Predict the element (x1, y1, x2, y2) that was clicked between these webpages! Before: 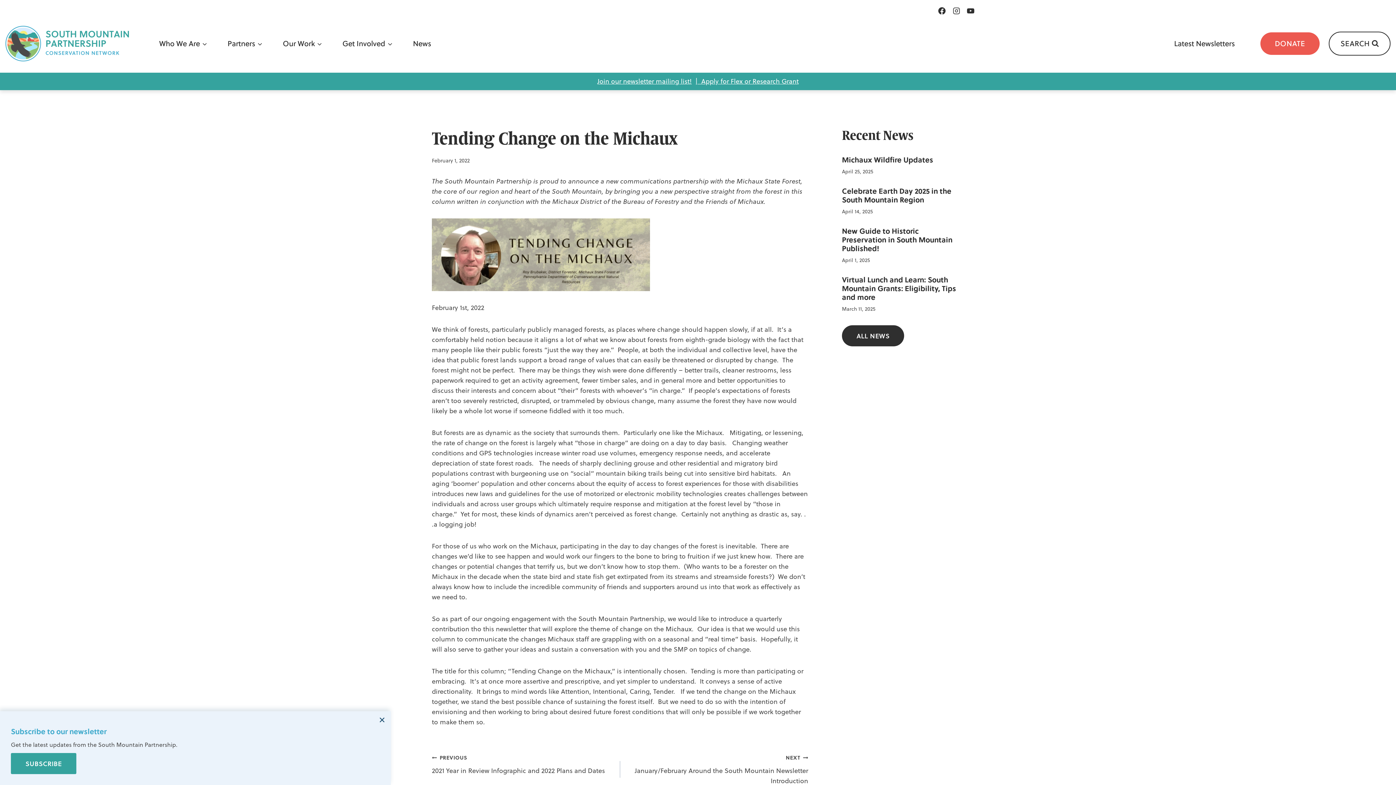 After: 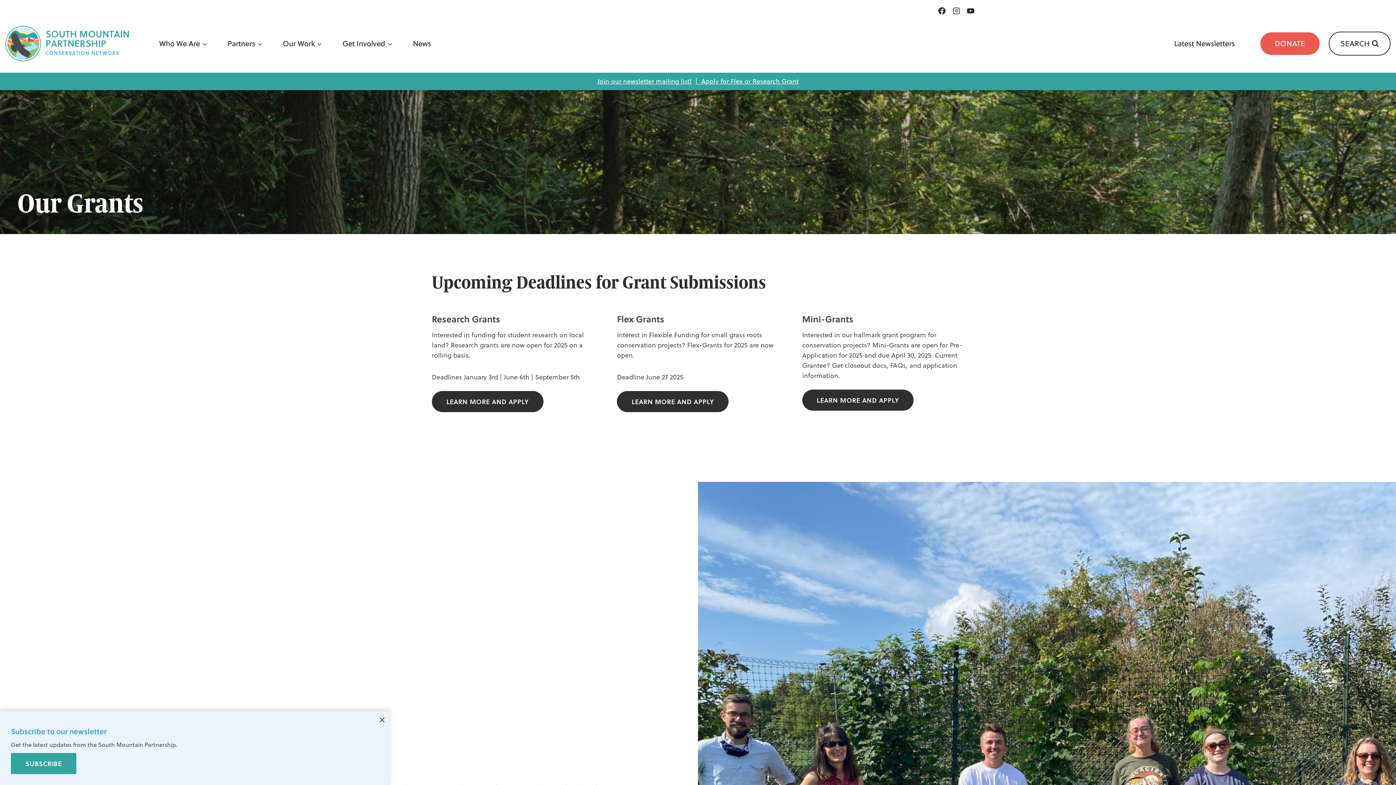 Action: bbox: (701, 76, 798, 85) label: Apply for Flex or Research Grant